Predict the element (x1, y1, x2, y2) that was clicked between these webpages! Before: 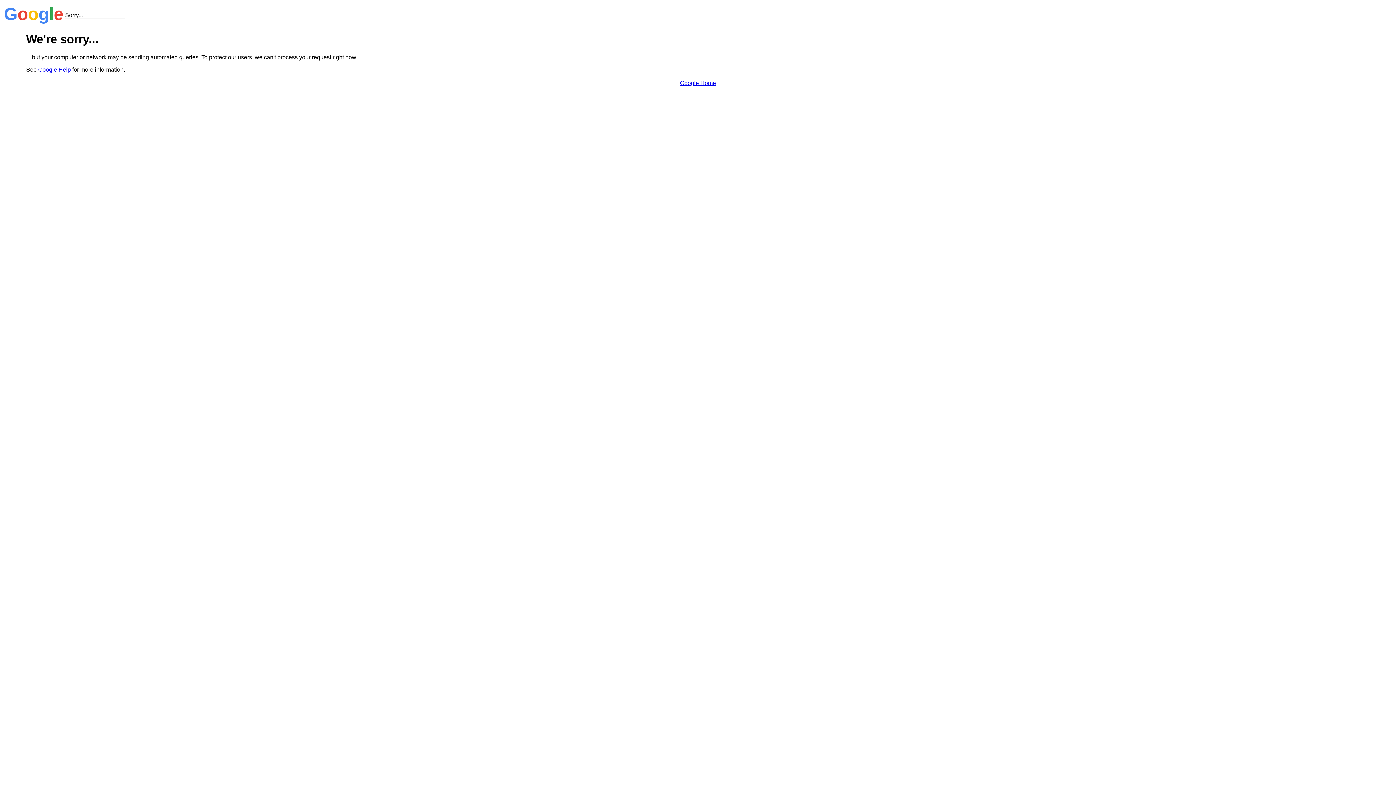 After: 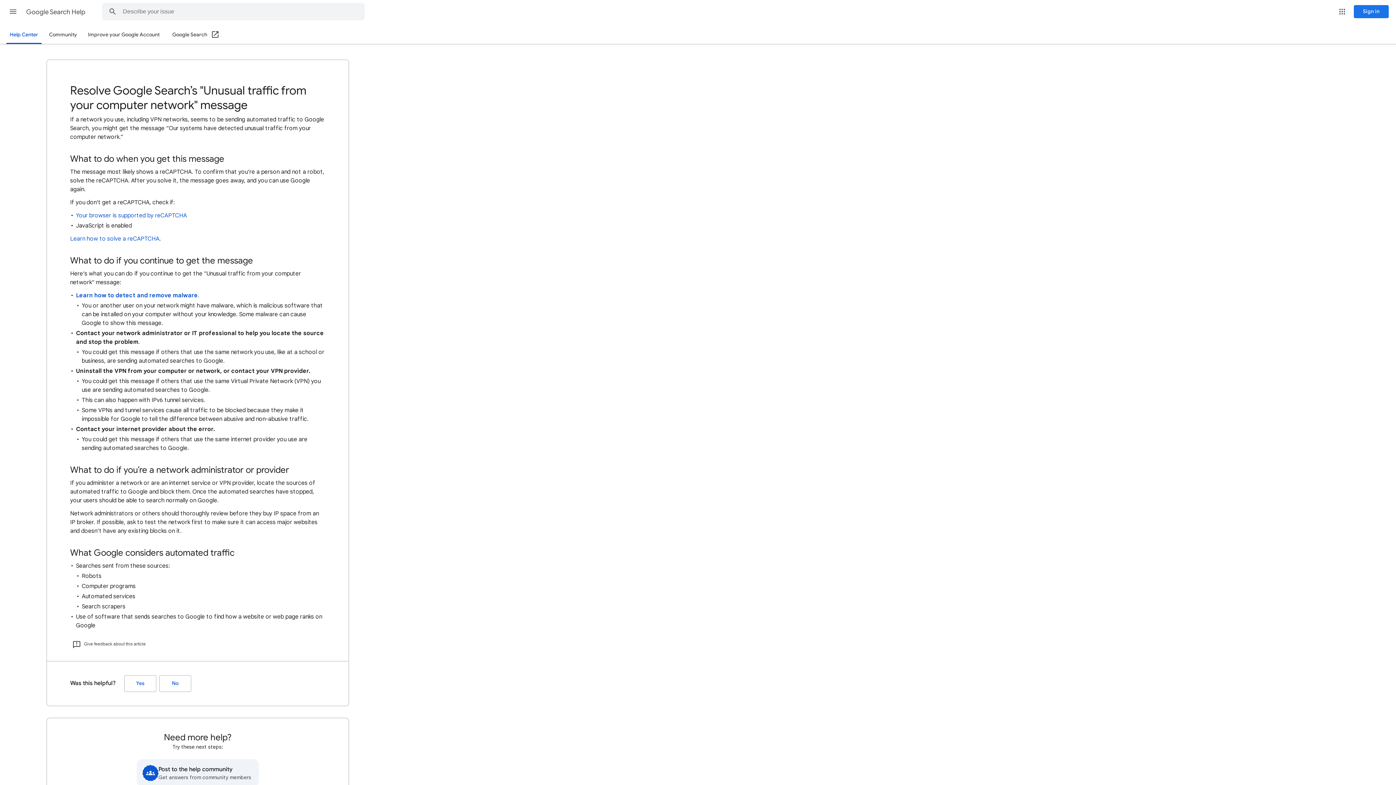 Action: bbox: (38, 66, 70, 72) label: Google Help